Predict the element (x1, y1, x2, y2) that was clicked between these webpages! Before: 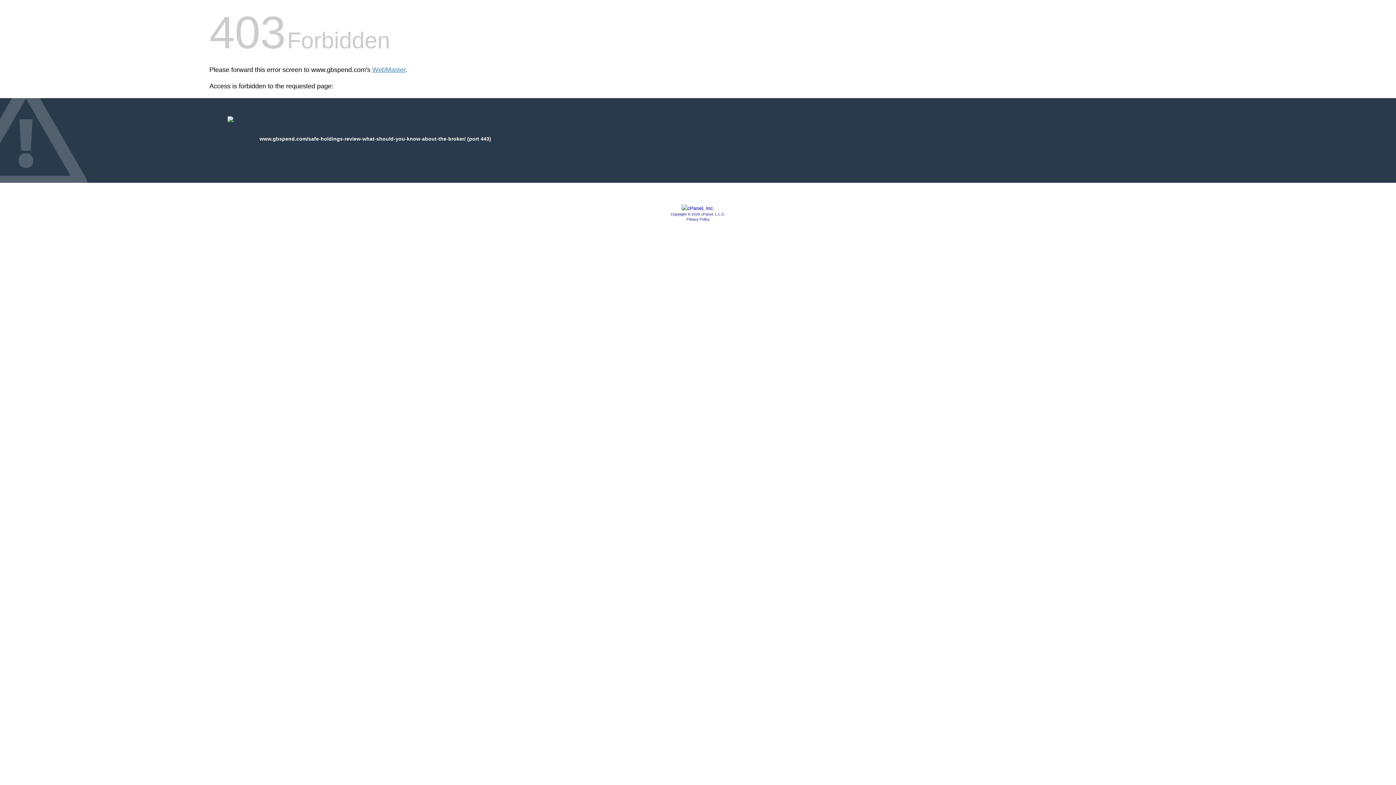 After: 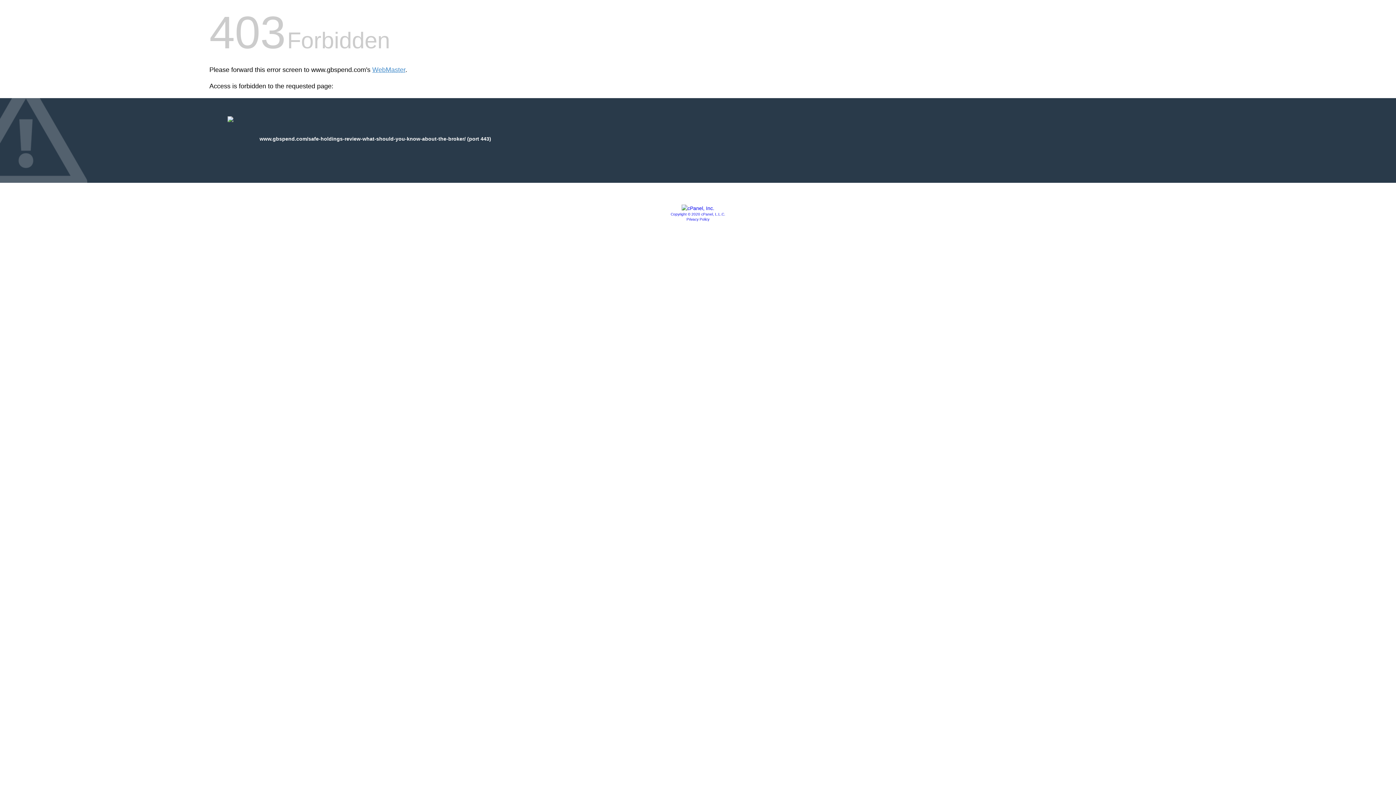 Action: label: Copyright © 2020 cPanel, L.L.C. bbox: (670, 212, 725, 216)